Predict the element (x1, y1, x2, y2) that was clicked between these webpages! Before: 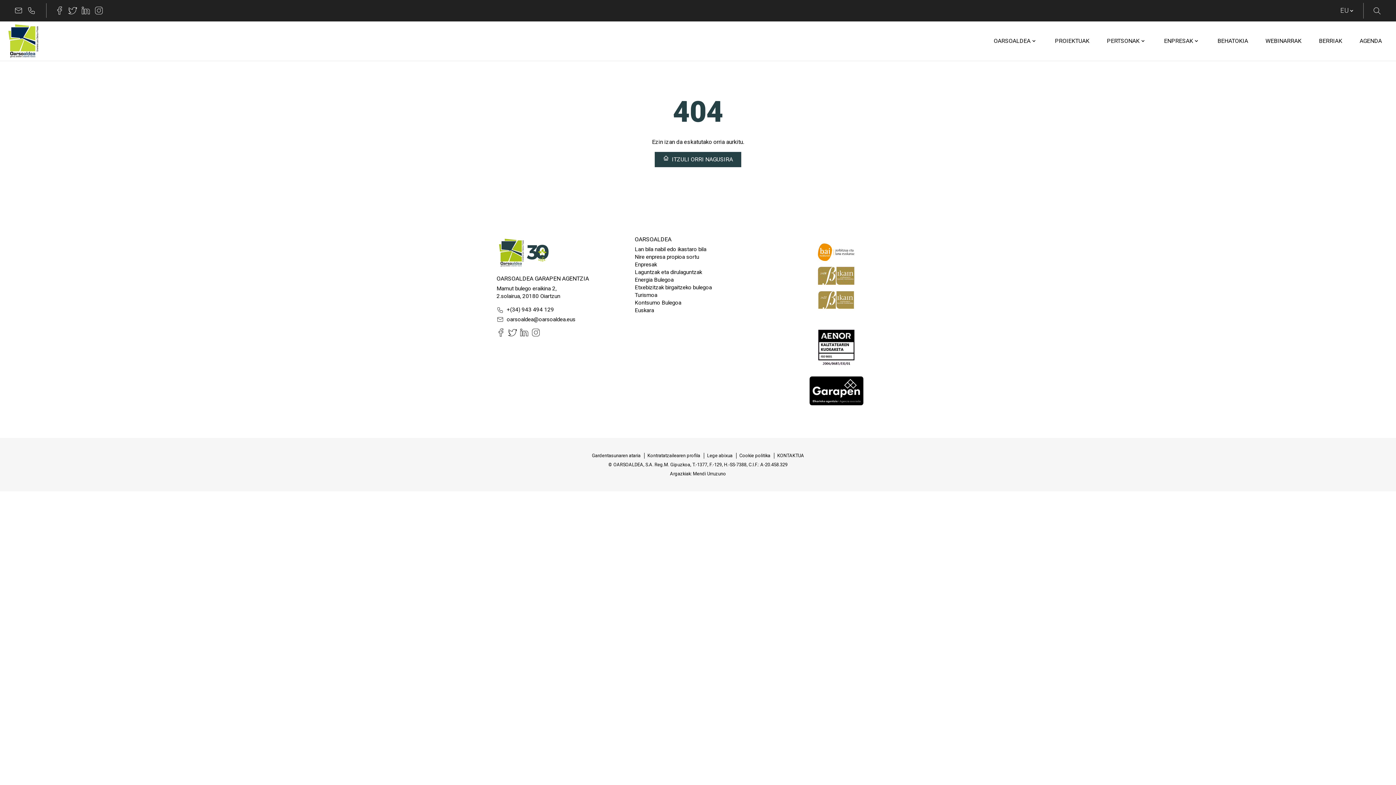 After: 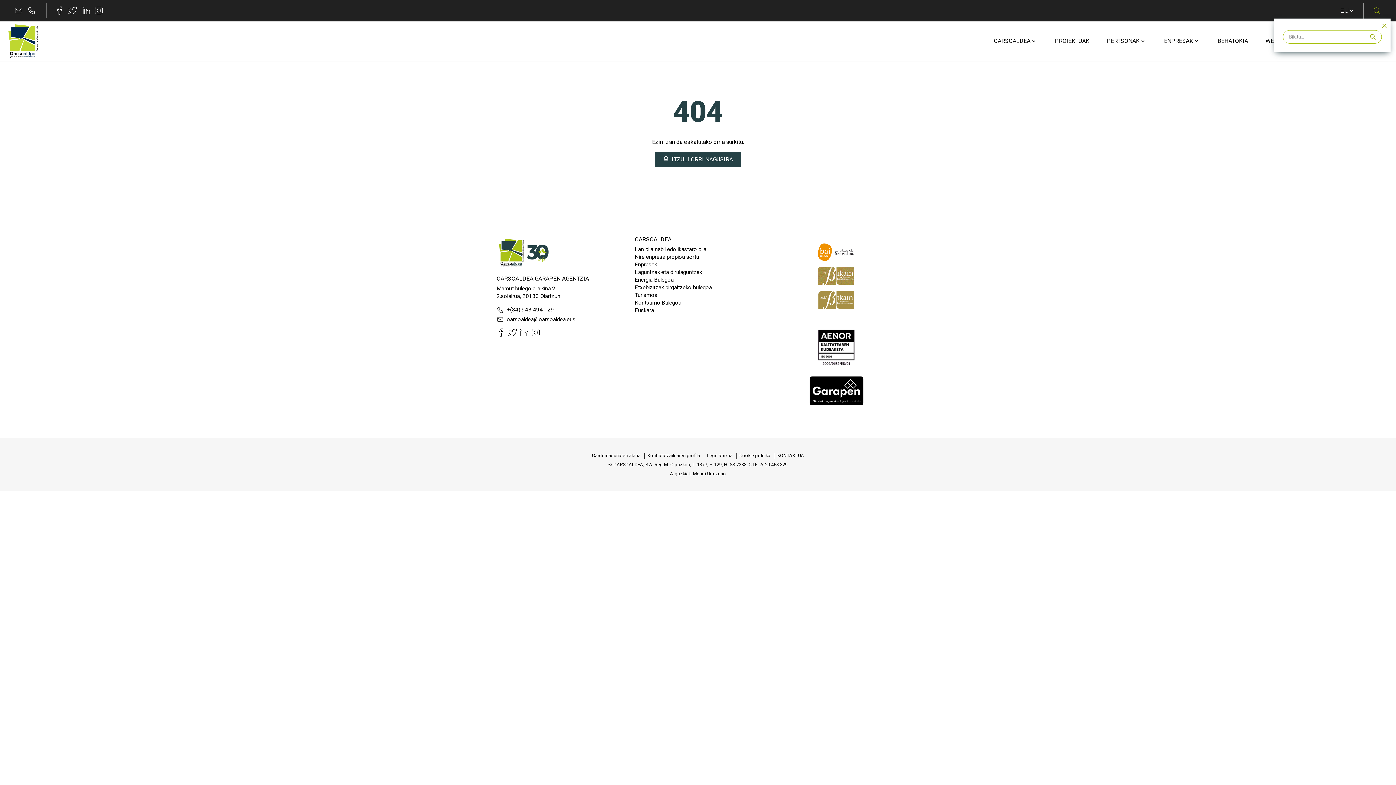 Action: bbox: (1372, 5, 1382, 15)